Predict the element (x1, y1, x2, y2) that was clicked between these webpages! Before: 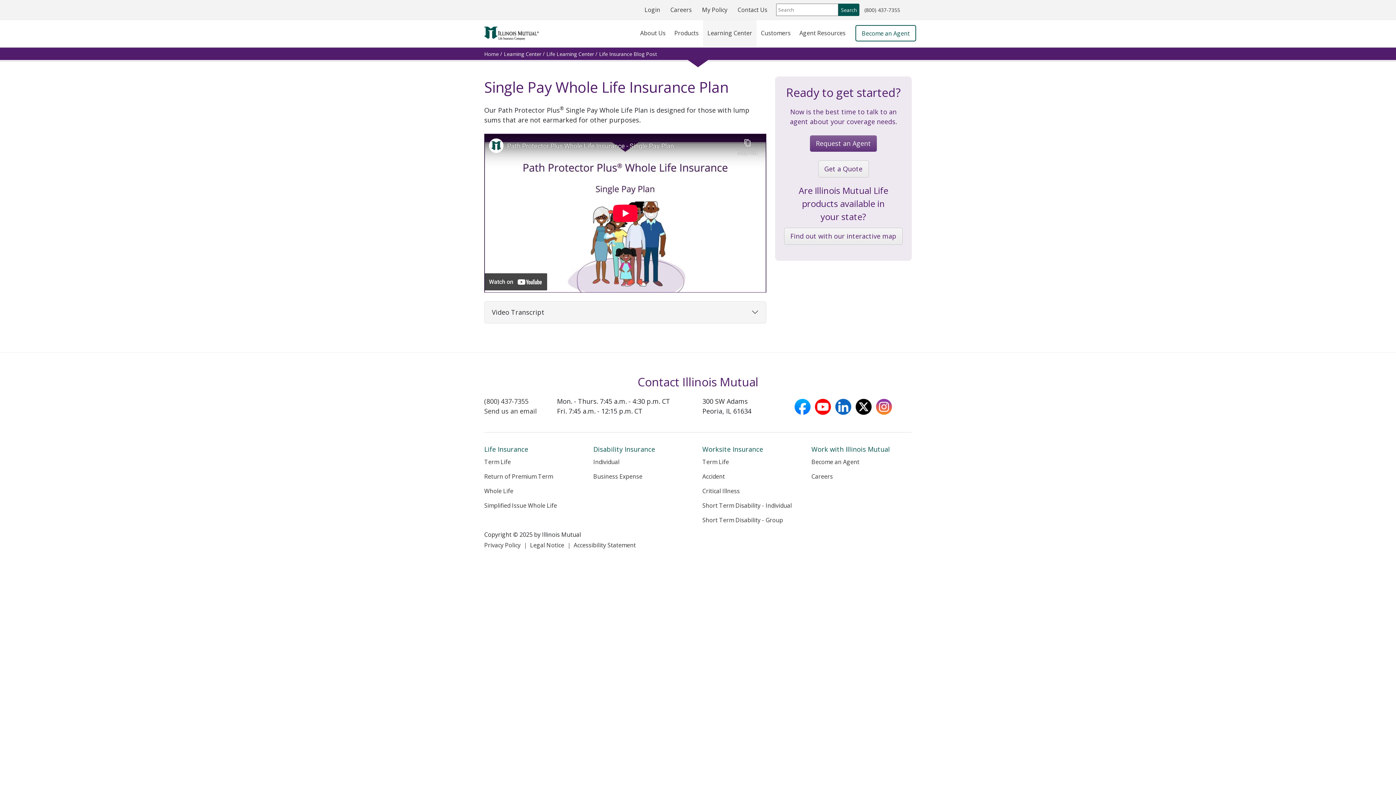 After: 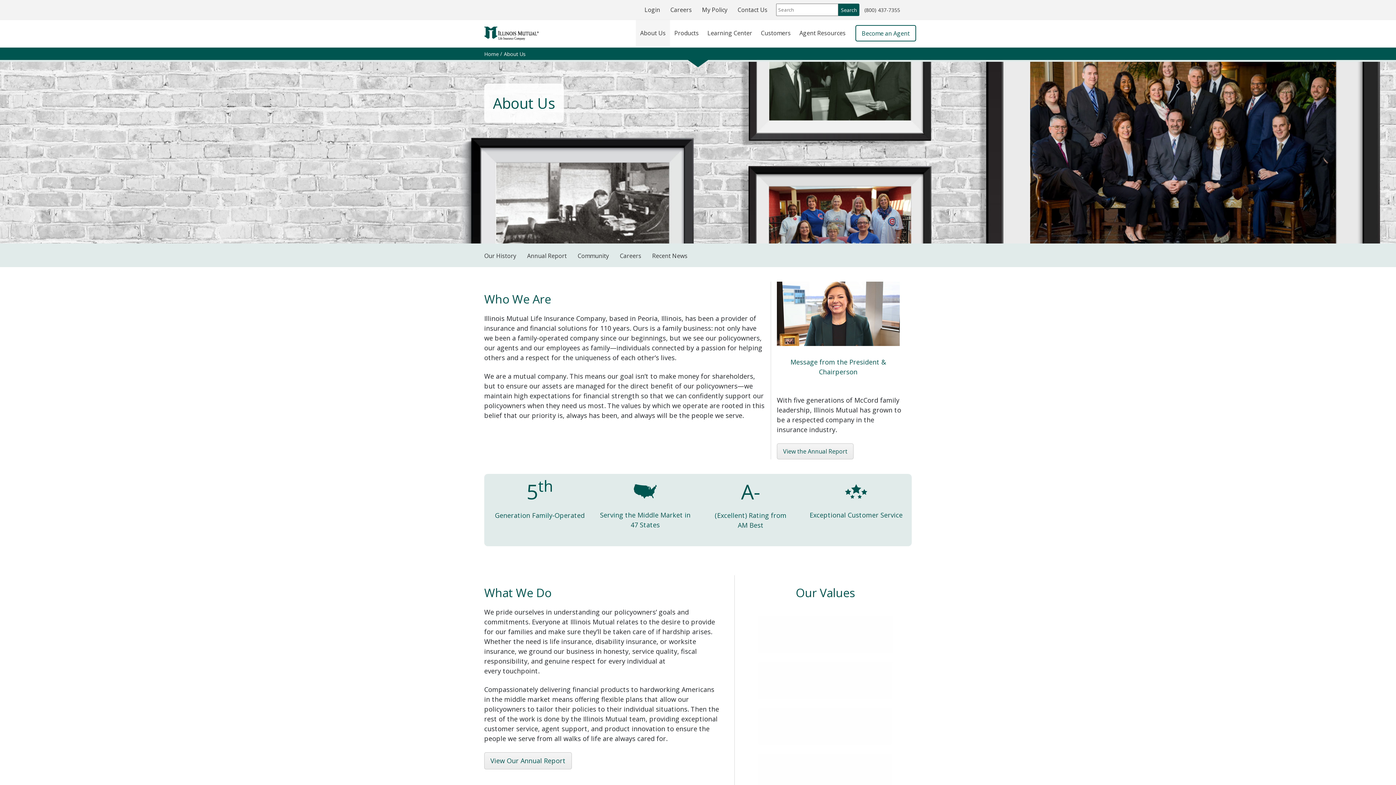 Action: label: About Us bbox: (636, 20, 670, 46)